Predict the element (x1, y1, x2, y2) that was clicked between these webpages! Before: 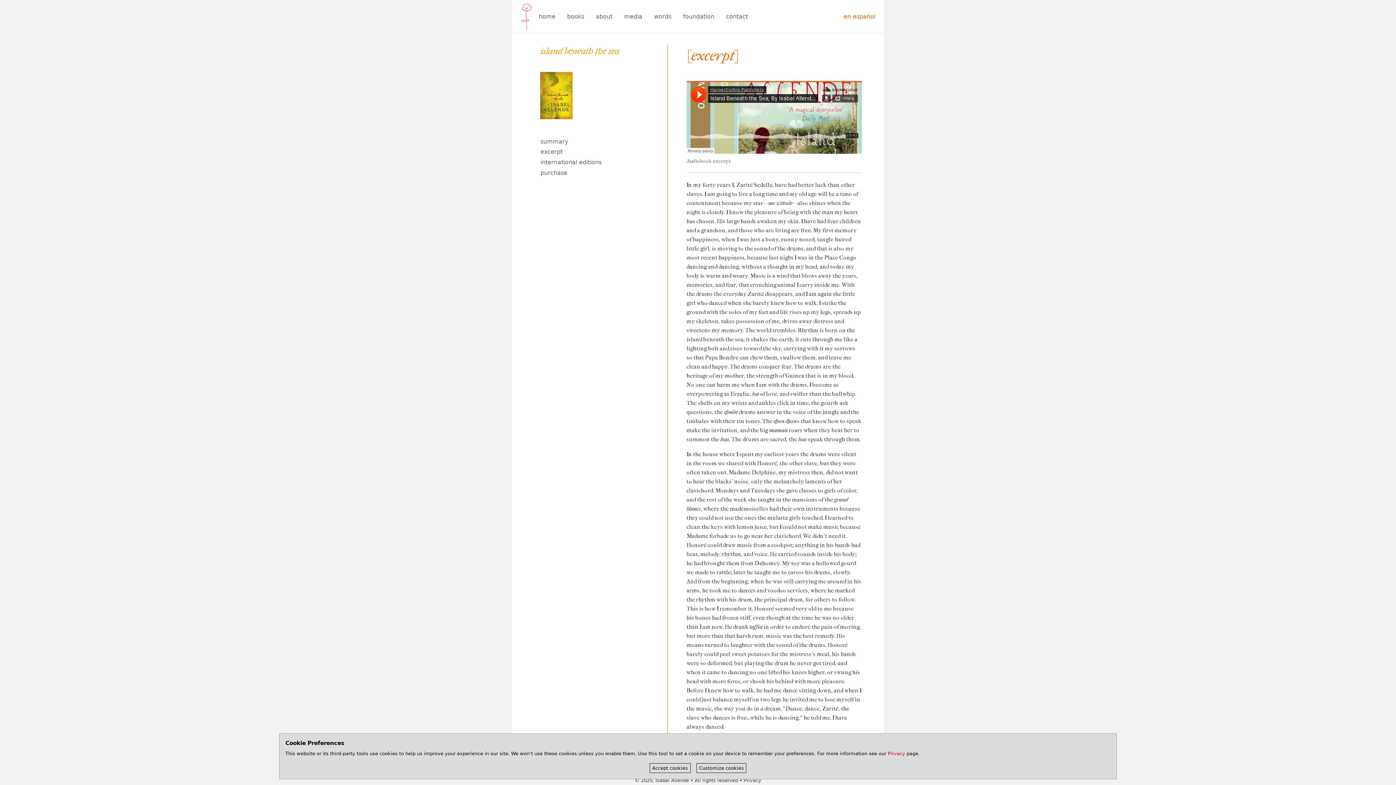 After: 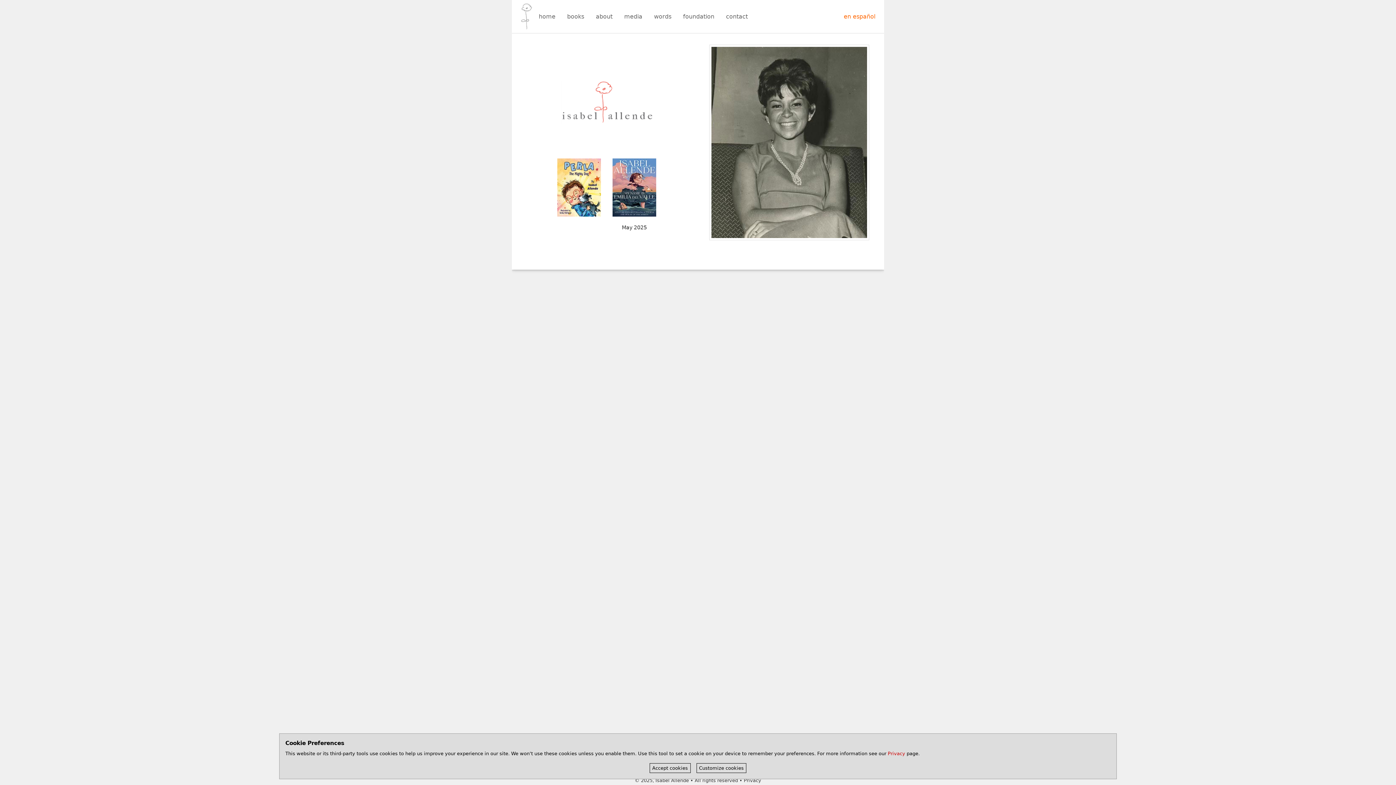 Action: label: home bbox: (533, 11, 561, 22)